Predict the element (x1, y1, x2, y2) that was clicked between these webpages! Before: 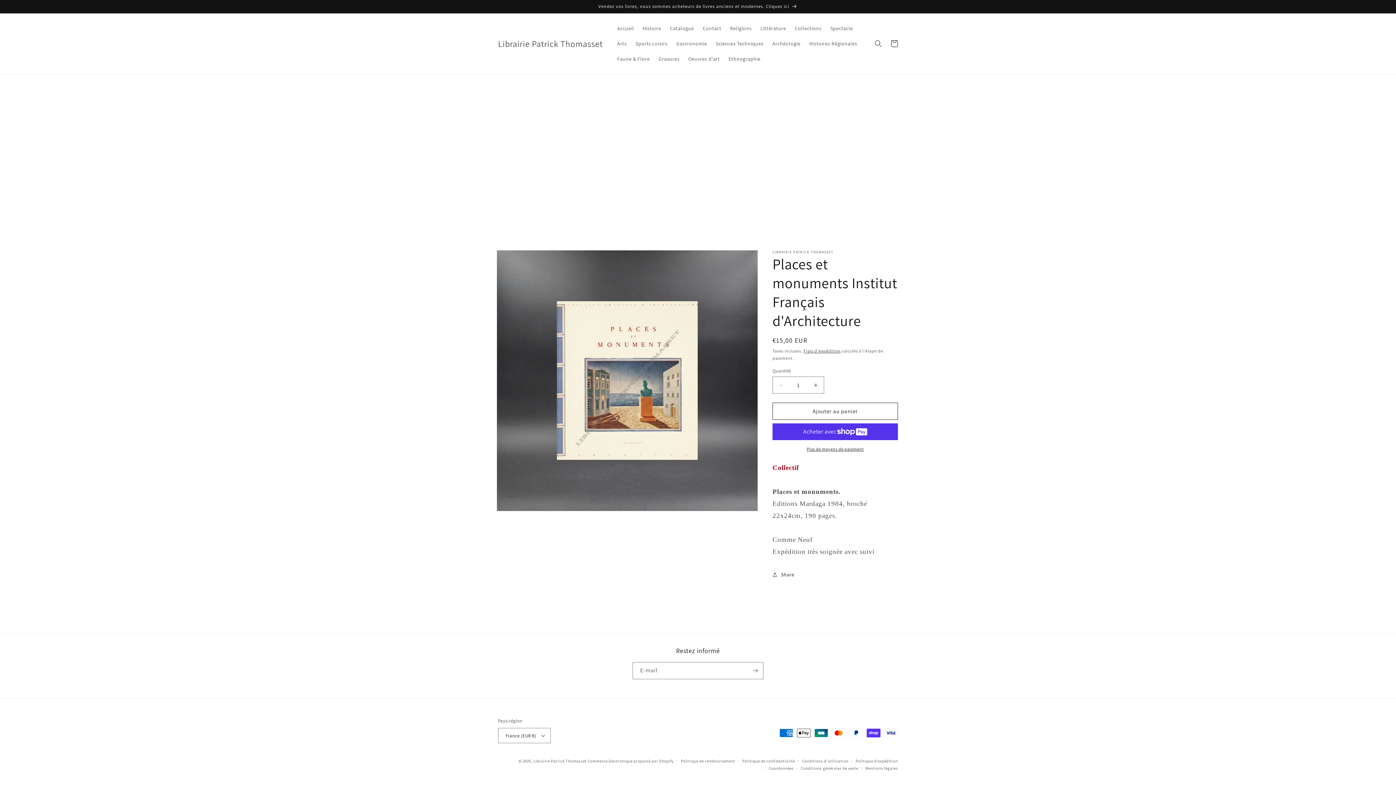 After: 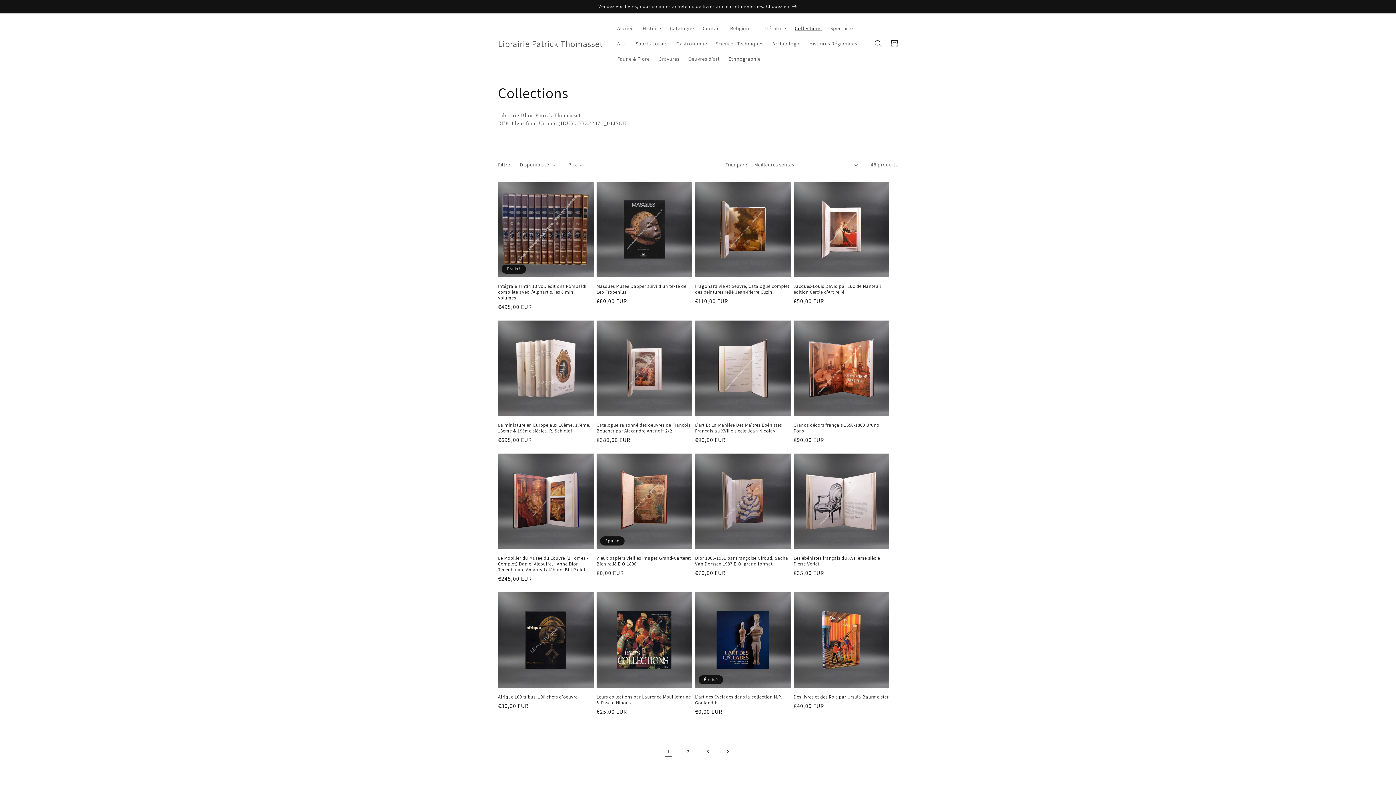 Action: label: Collections bbox: (790, 20, 826, 36)